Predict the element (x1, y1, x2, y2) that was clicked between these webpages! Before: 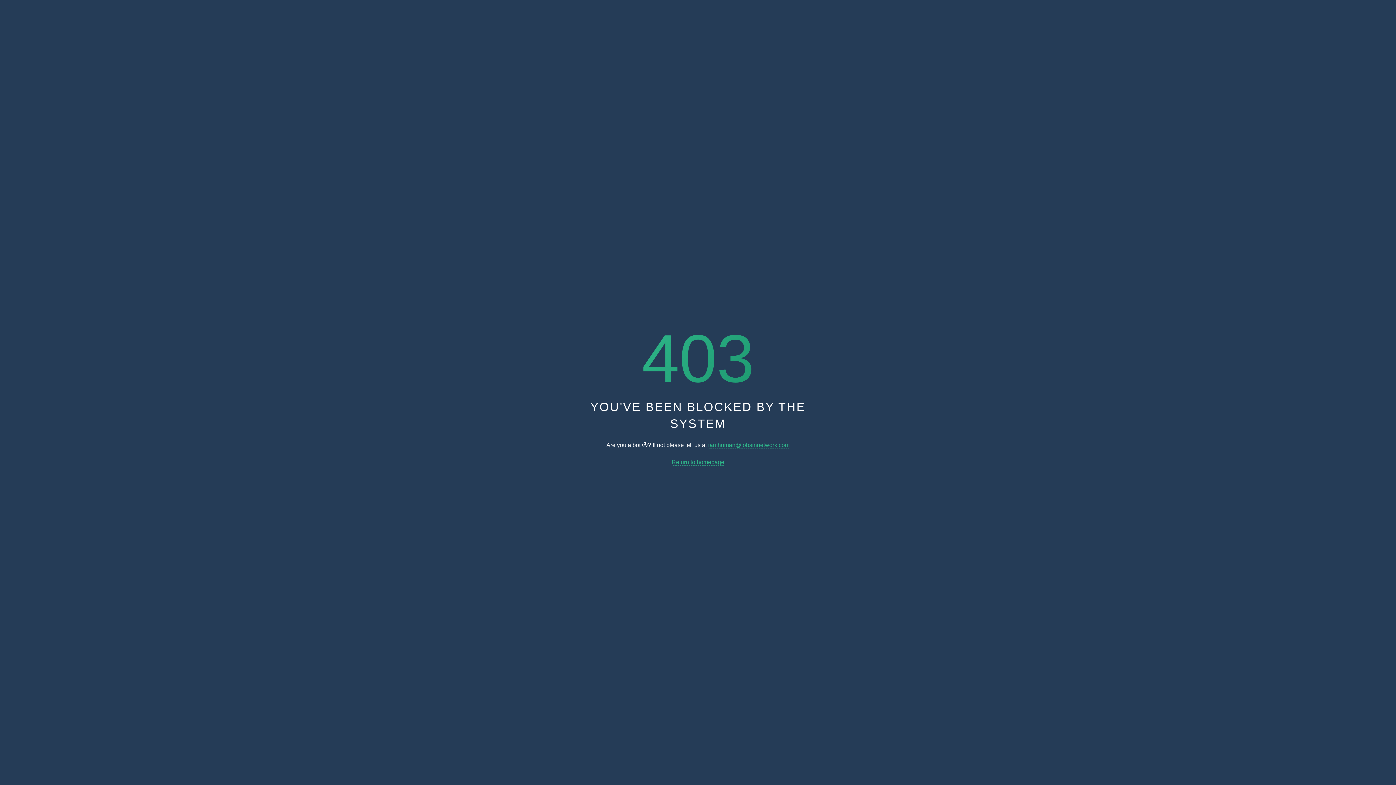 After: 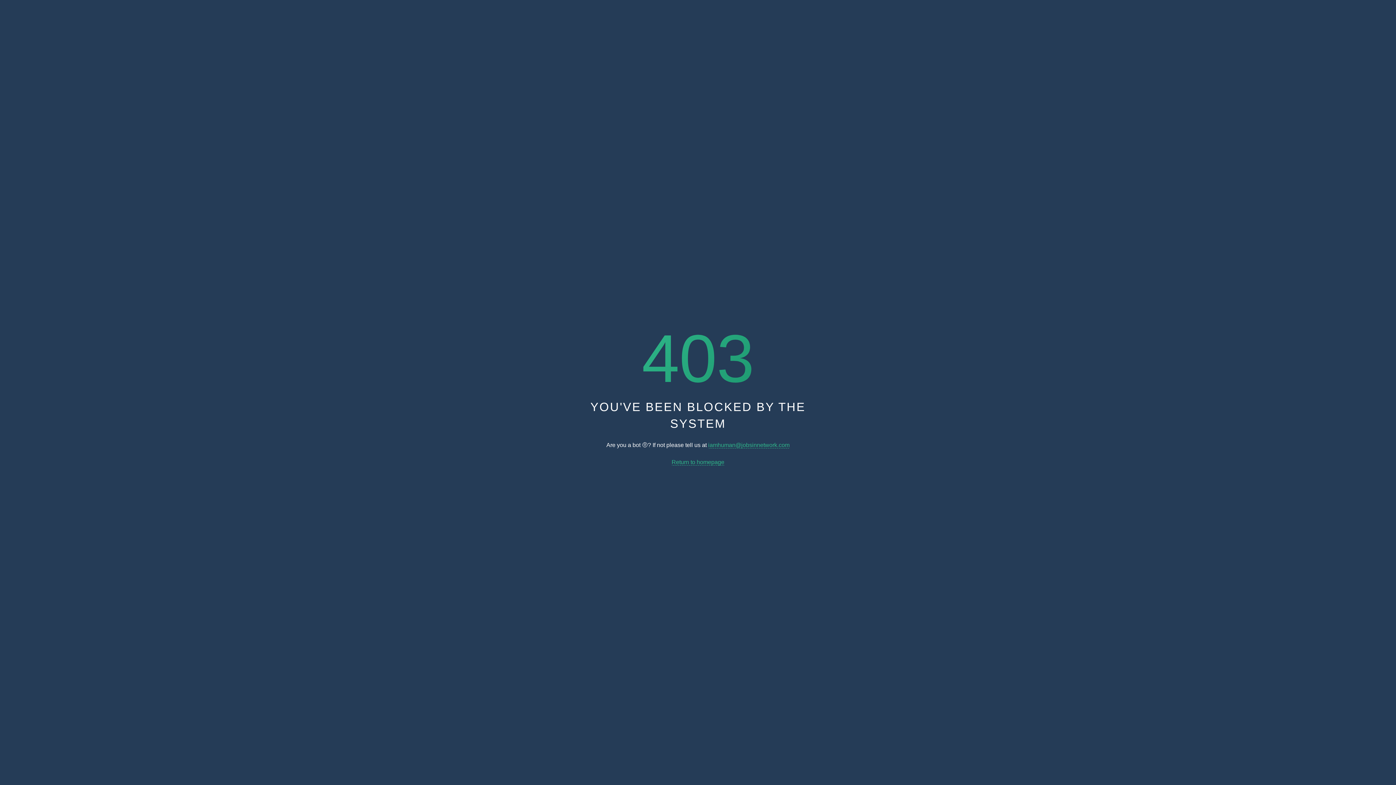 Action: bbox: (671, 459, 724, 465) label: Return to homepage